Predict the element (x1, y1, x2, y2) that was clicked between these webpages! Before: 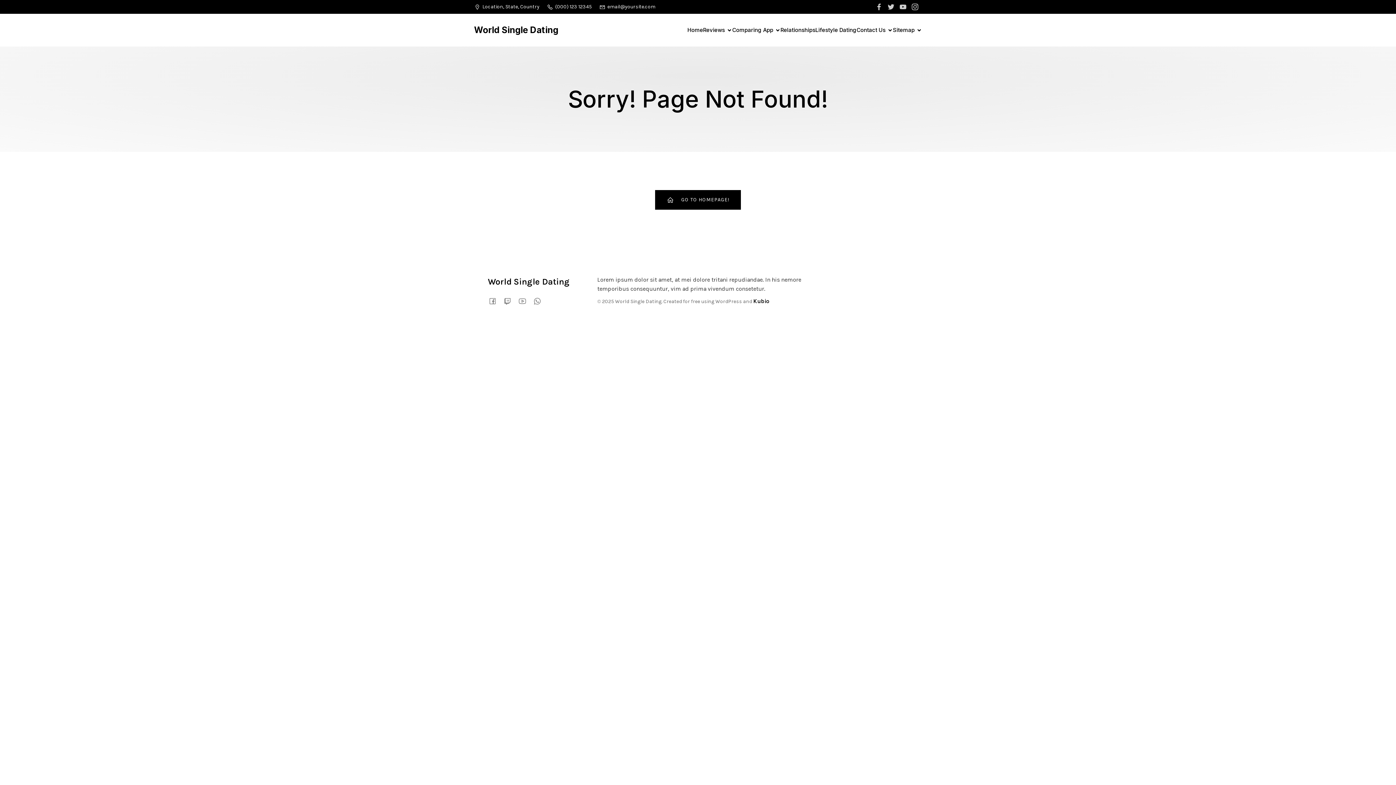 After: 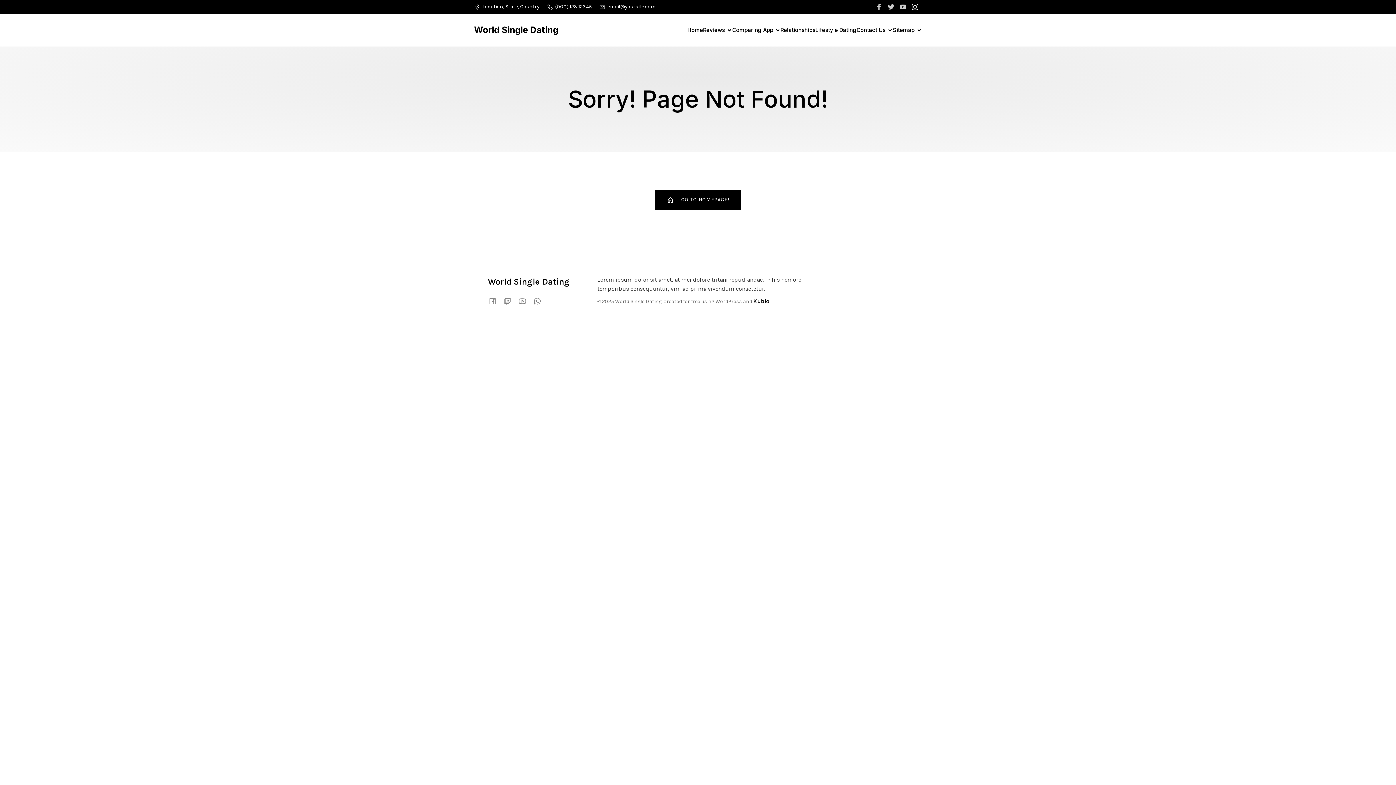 Action: bbox: (910, 1, 922, 12) label: Social link: 